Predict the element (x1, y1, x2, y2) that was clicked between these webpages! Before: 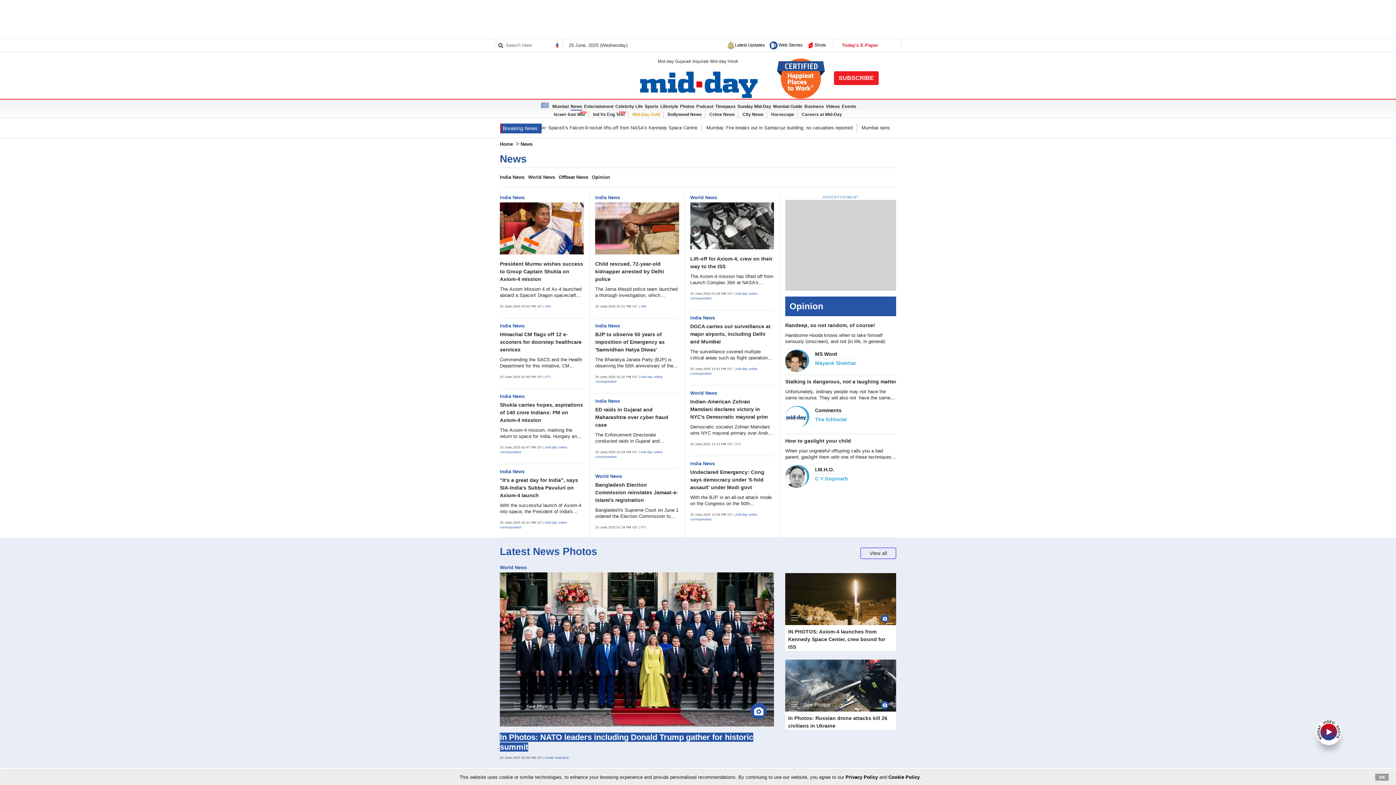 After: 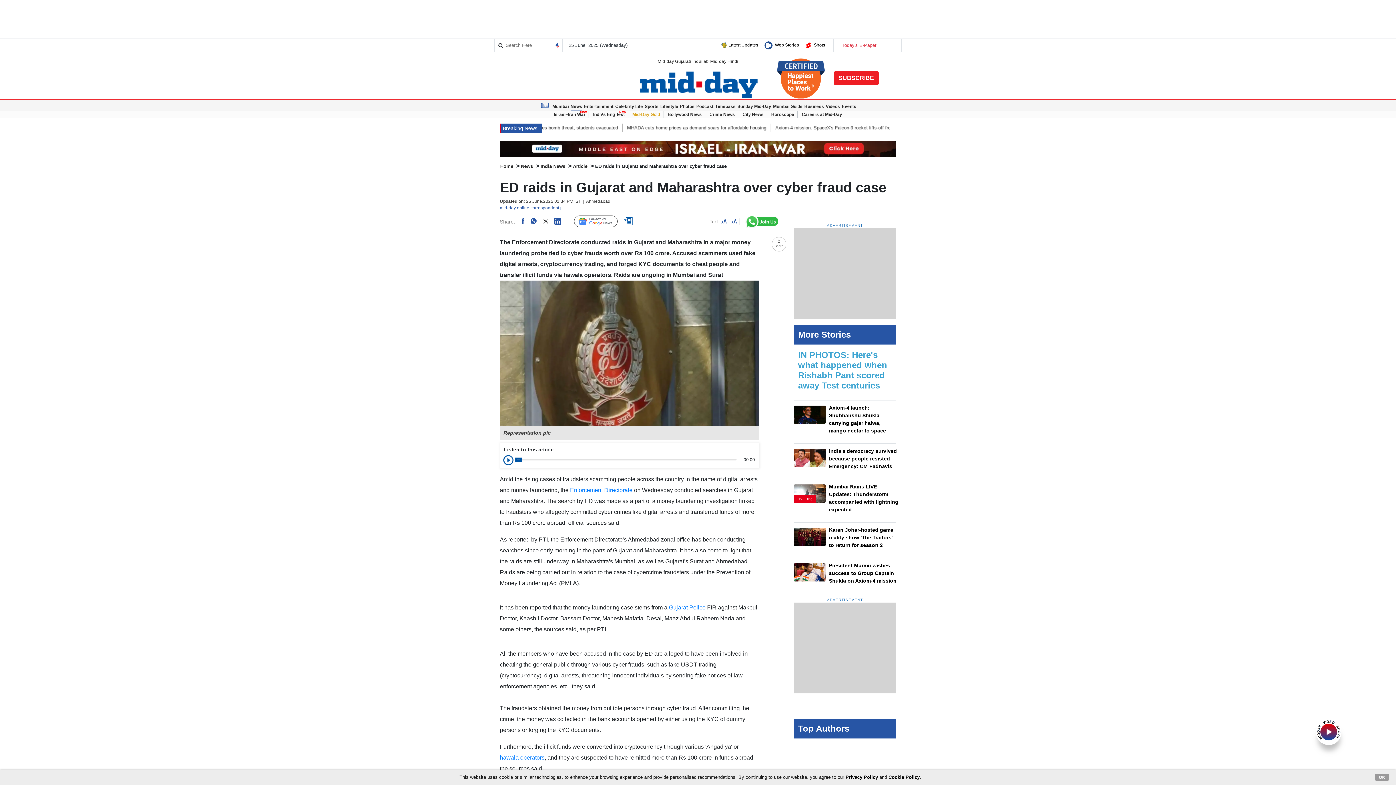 Action: label: ED raids in Gujarat and Maharashtra over cyber fraud case bbox: (595, 406, 668, 427)